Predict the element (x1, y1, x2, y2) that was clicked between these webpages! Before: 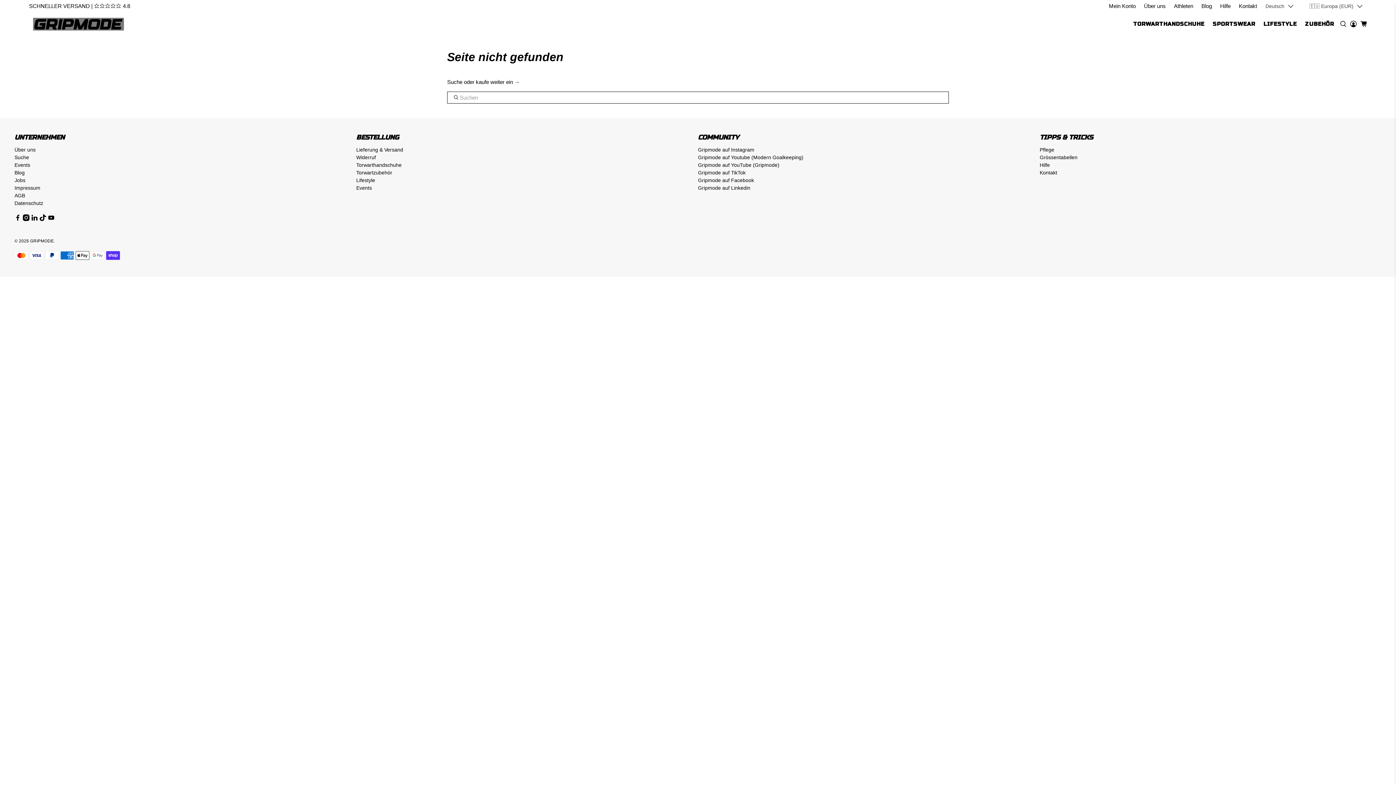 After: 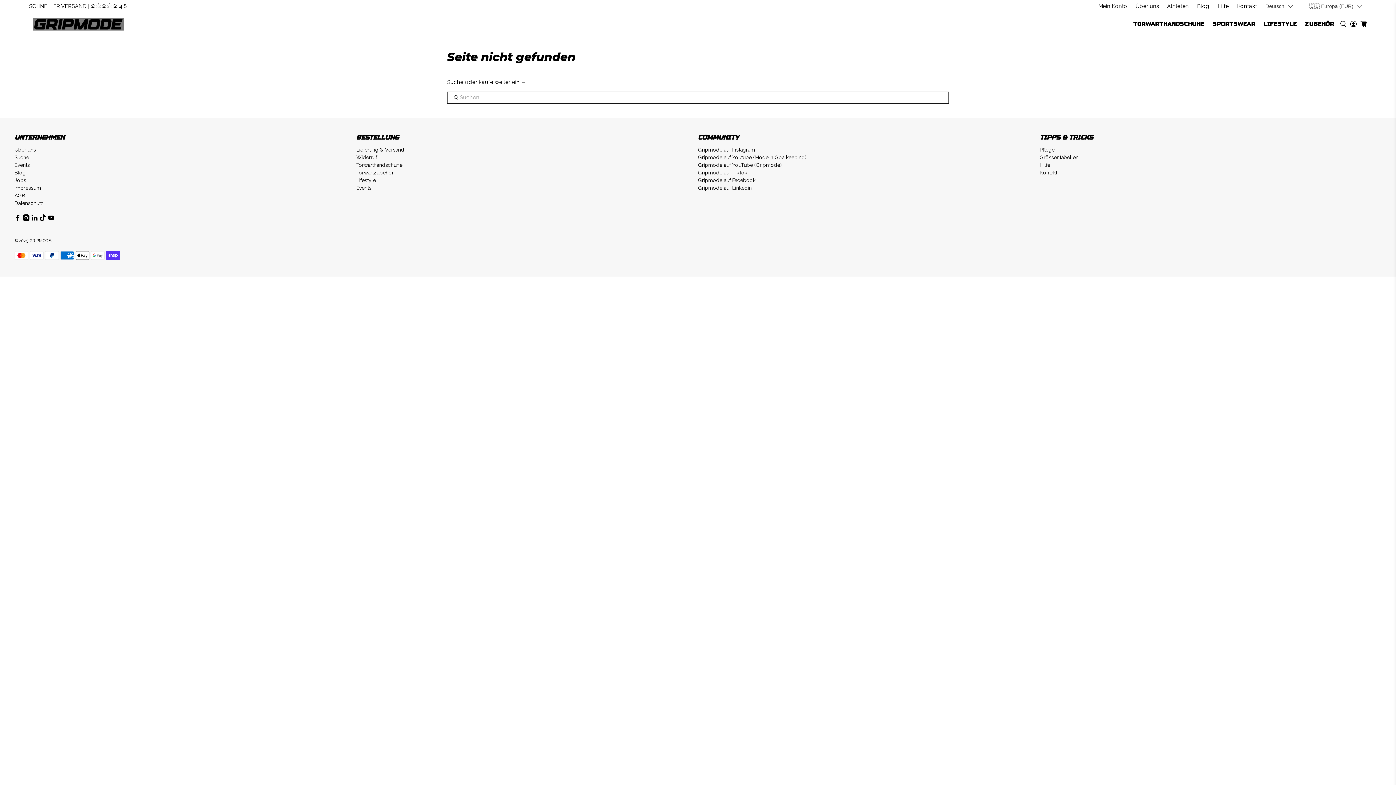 Action: bbox: (39, 216, 46, 222)